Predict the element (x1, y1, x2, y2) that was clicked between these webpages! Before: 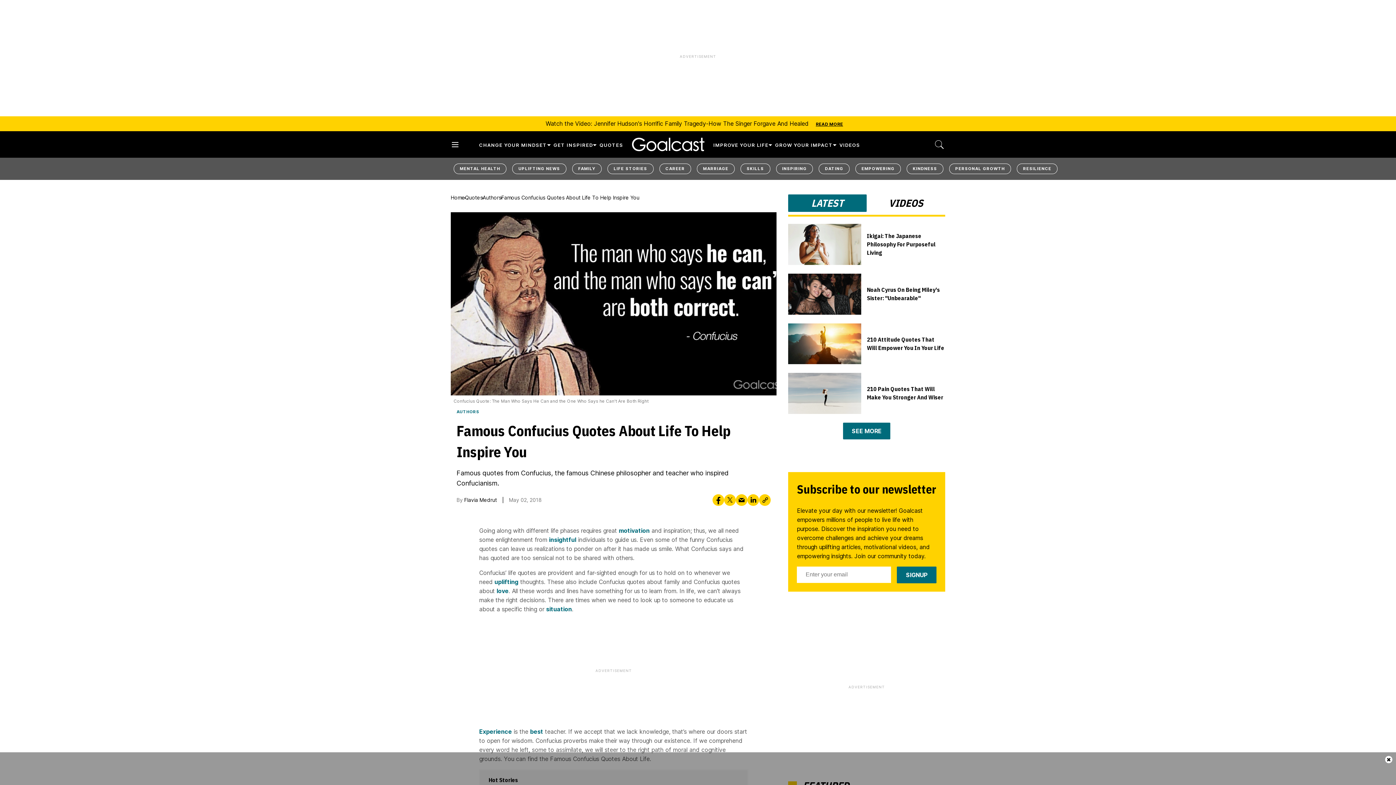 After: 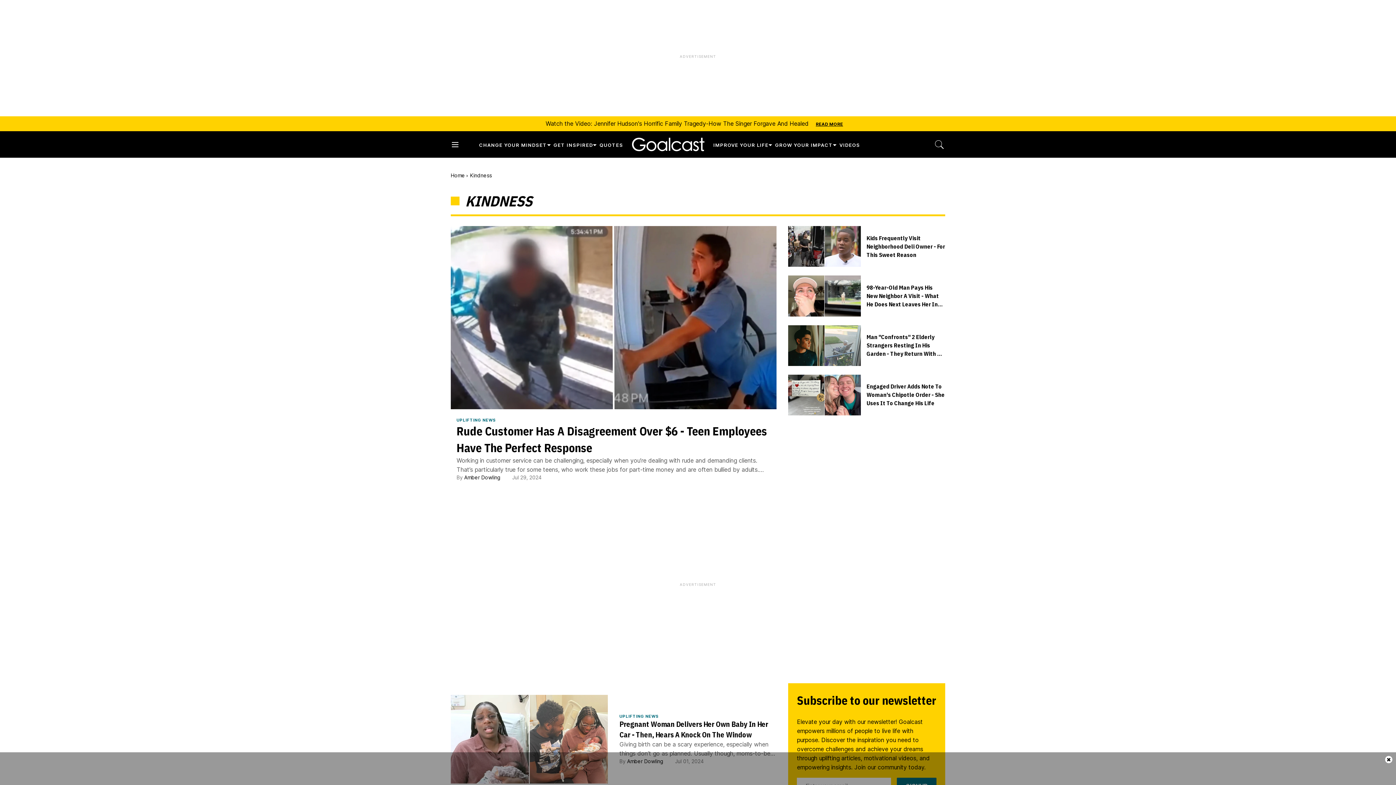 Action: label: KINDNESS bbox: (892, 163, 928, 174)